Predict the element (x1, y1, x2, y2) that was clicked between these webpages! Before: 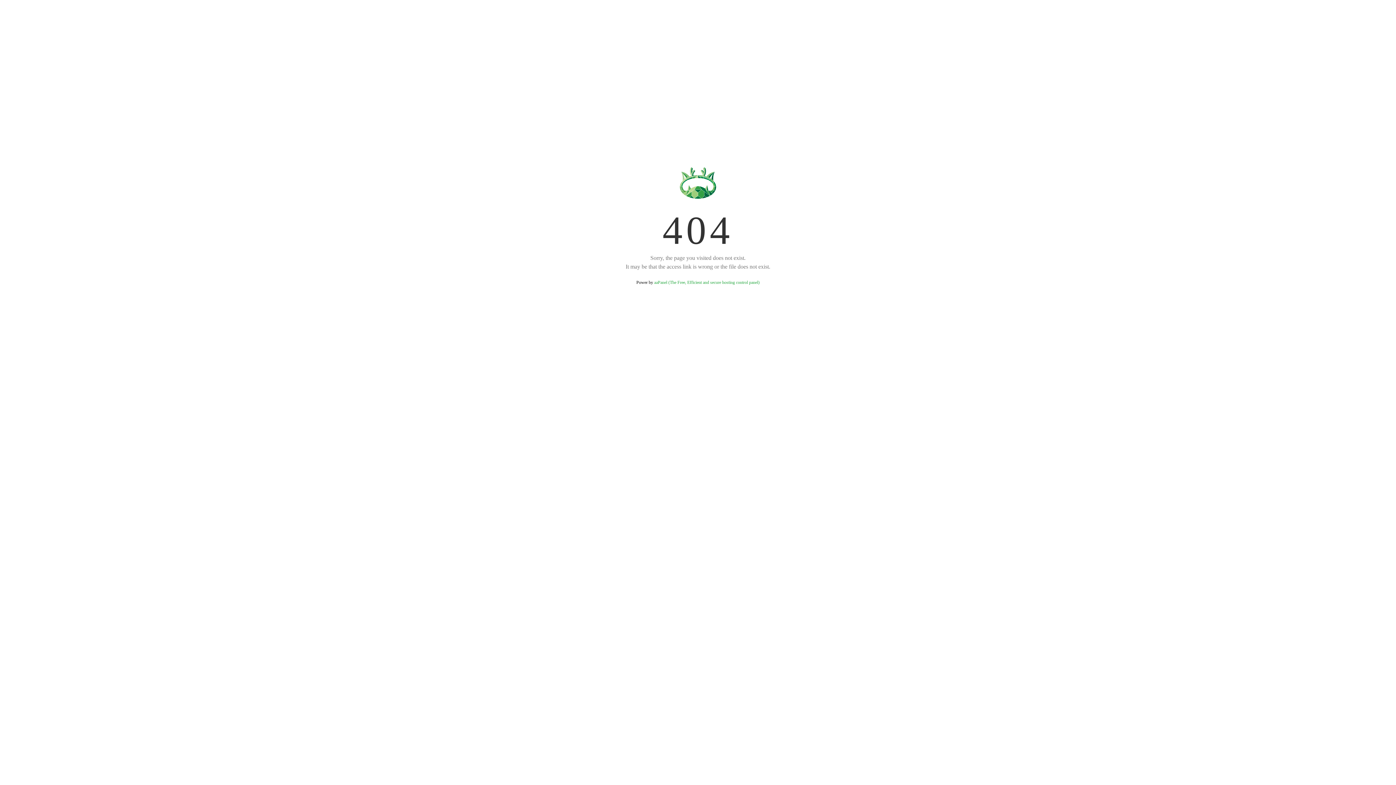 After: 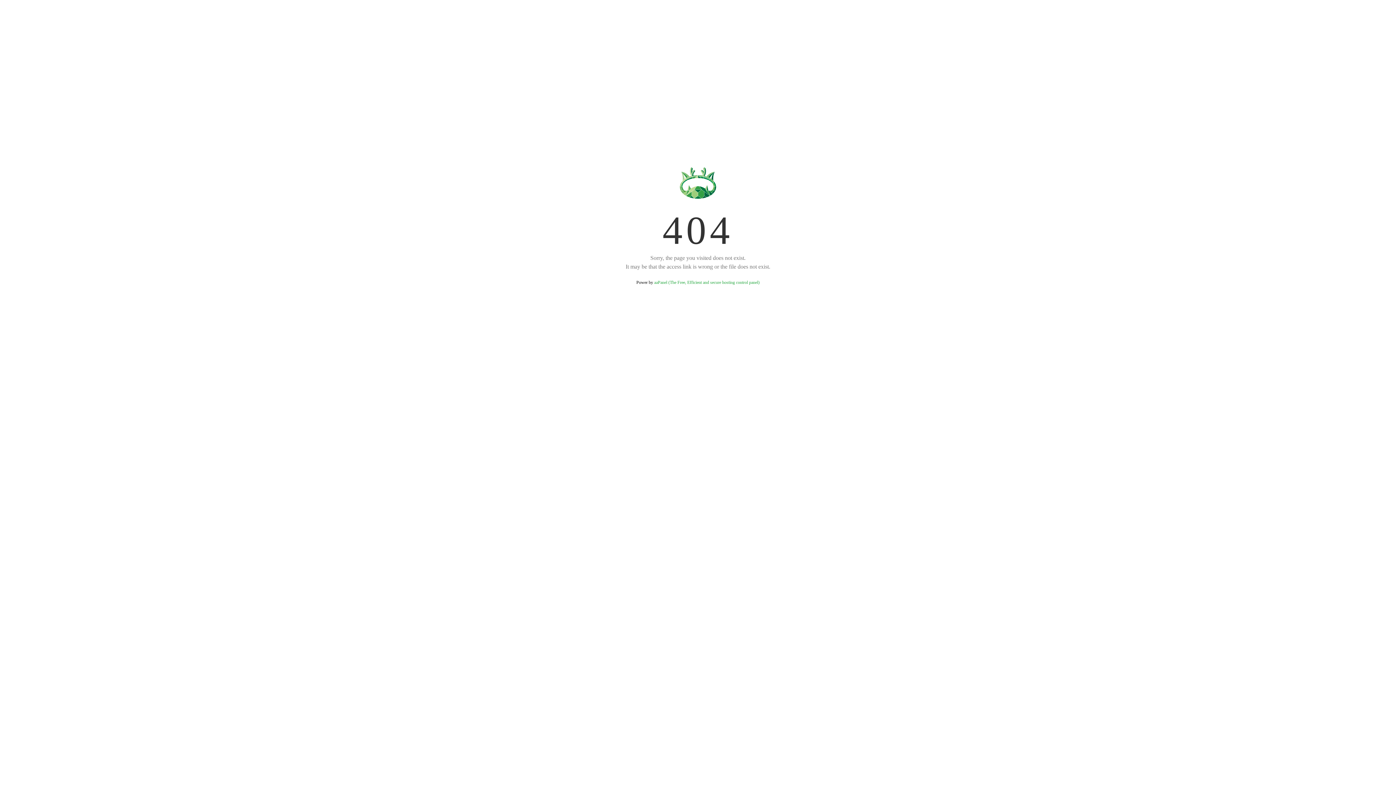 Action: label: aaPanel (The Free, Efficient and secure hosting control panel) bbox: (654, 280, 759, 285)